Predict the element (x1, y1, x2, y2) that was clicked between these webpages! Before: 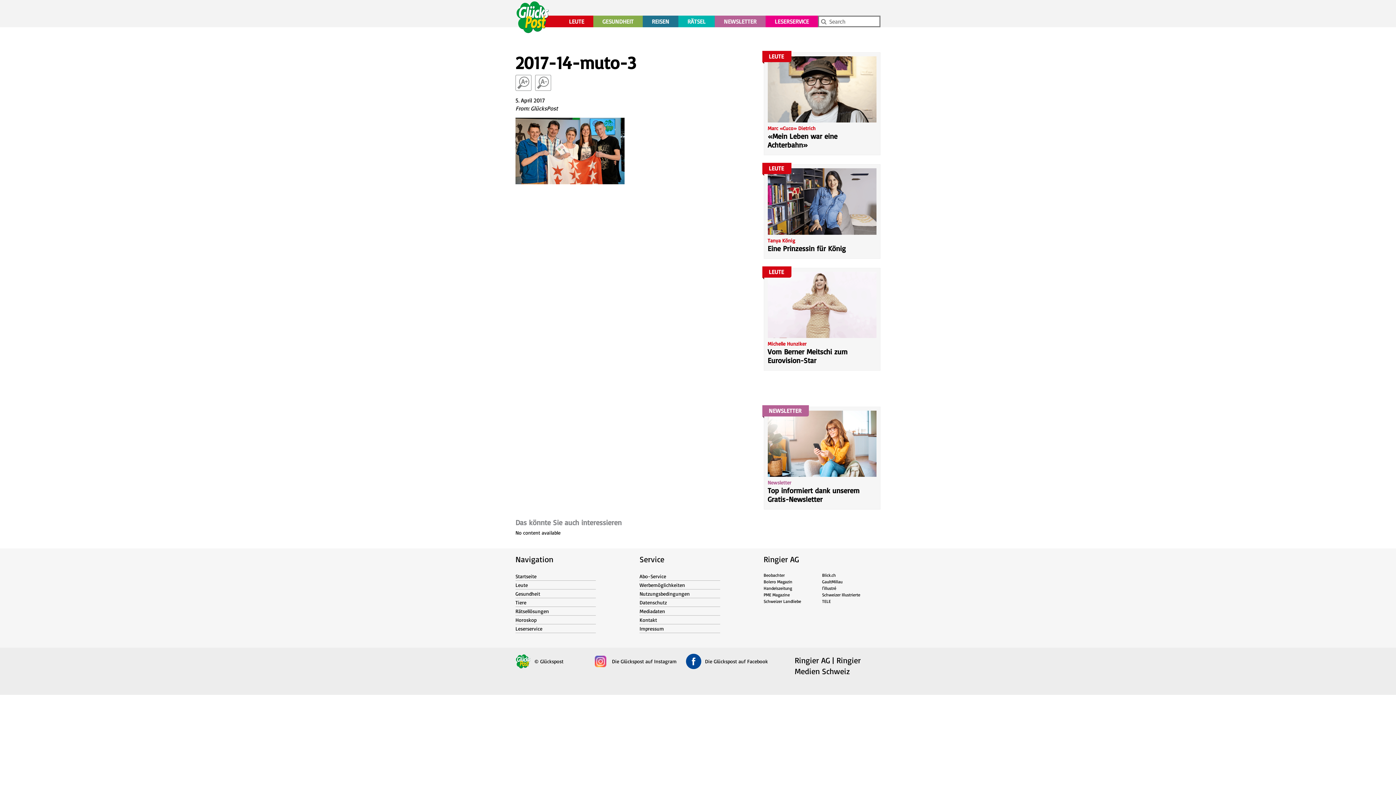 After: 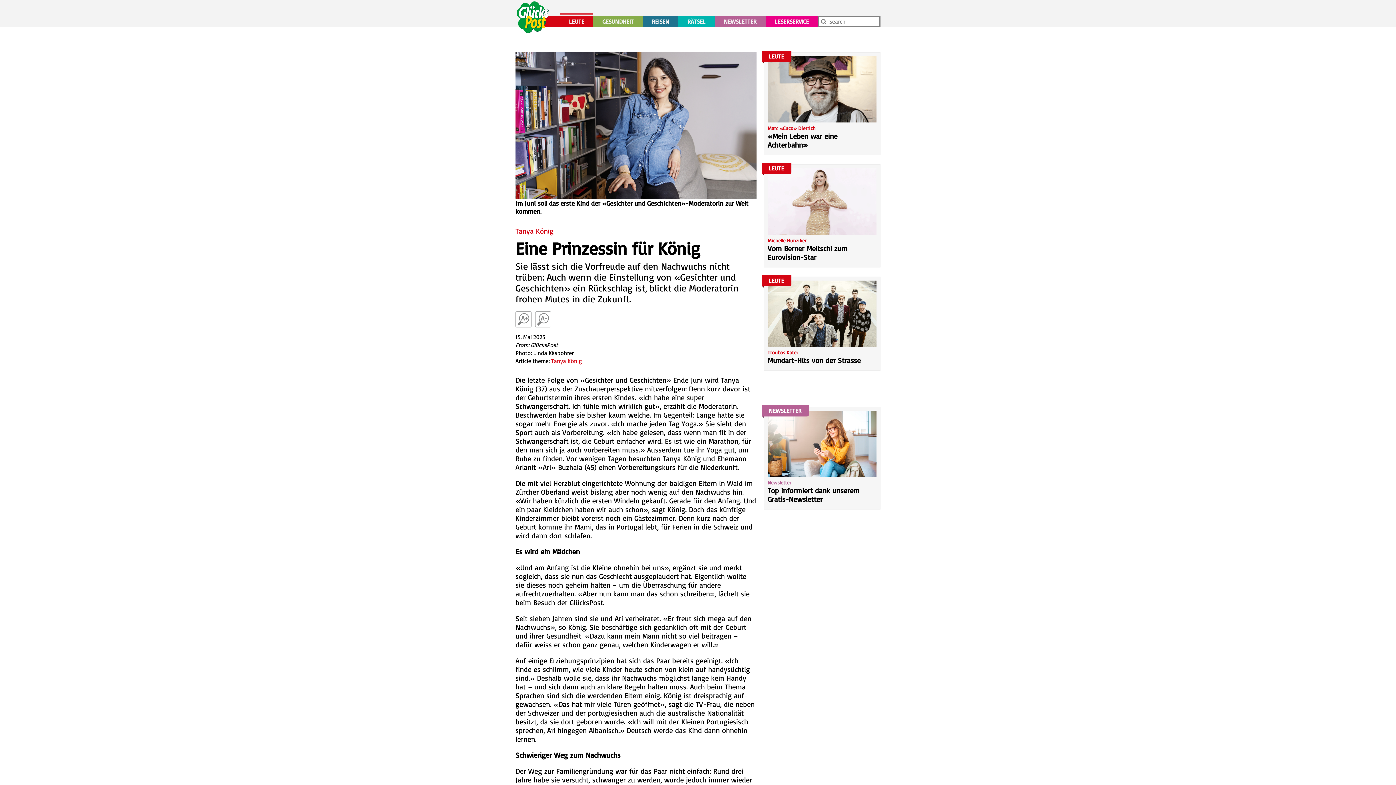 Action: bbox: (763, 164, 880, 258) label: LEUTE
Tanya König
Eine Prinzessin für König